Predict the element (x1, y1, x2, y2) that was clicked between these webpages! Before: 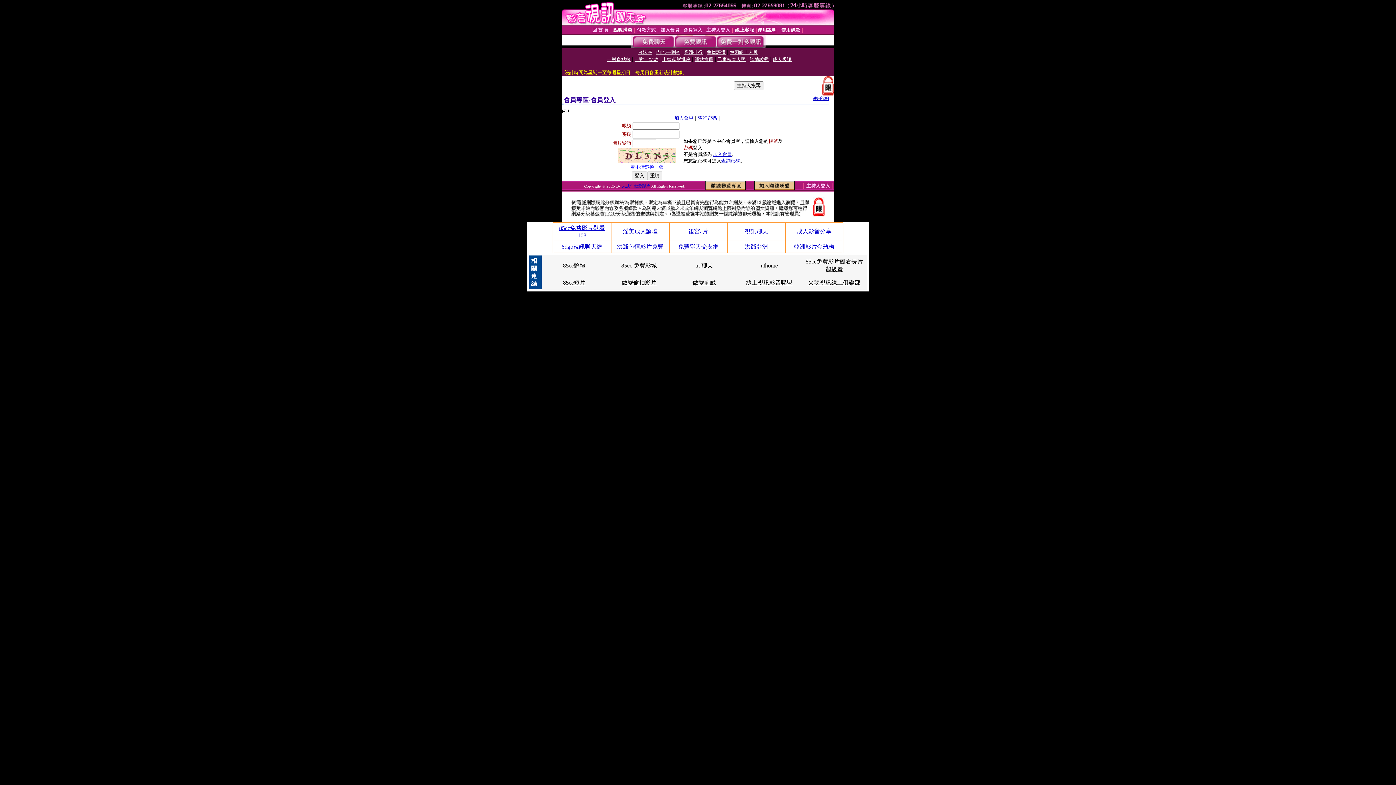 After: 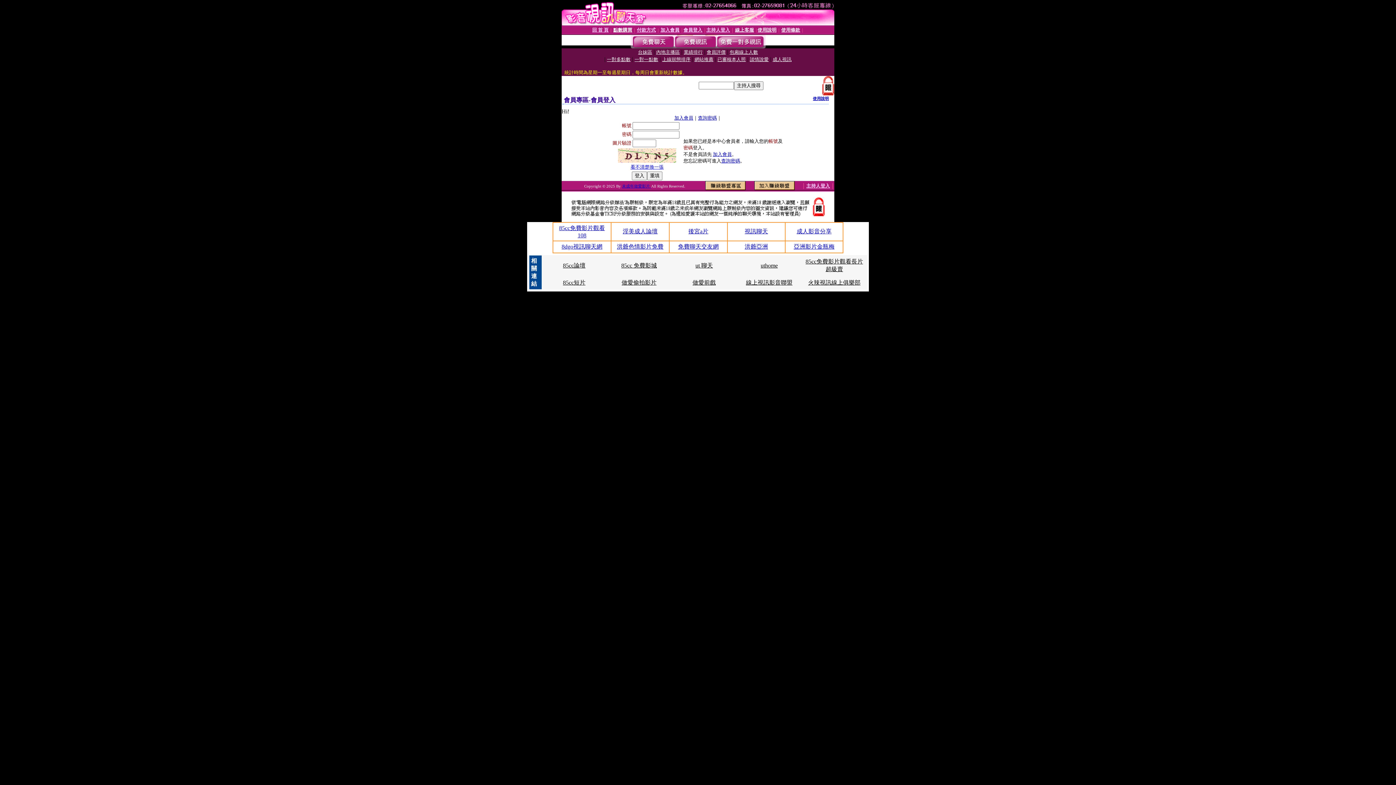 Action: label: 8dgo視訊聊天網 bbox: (561, 243, 602, 249)